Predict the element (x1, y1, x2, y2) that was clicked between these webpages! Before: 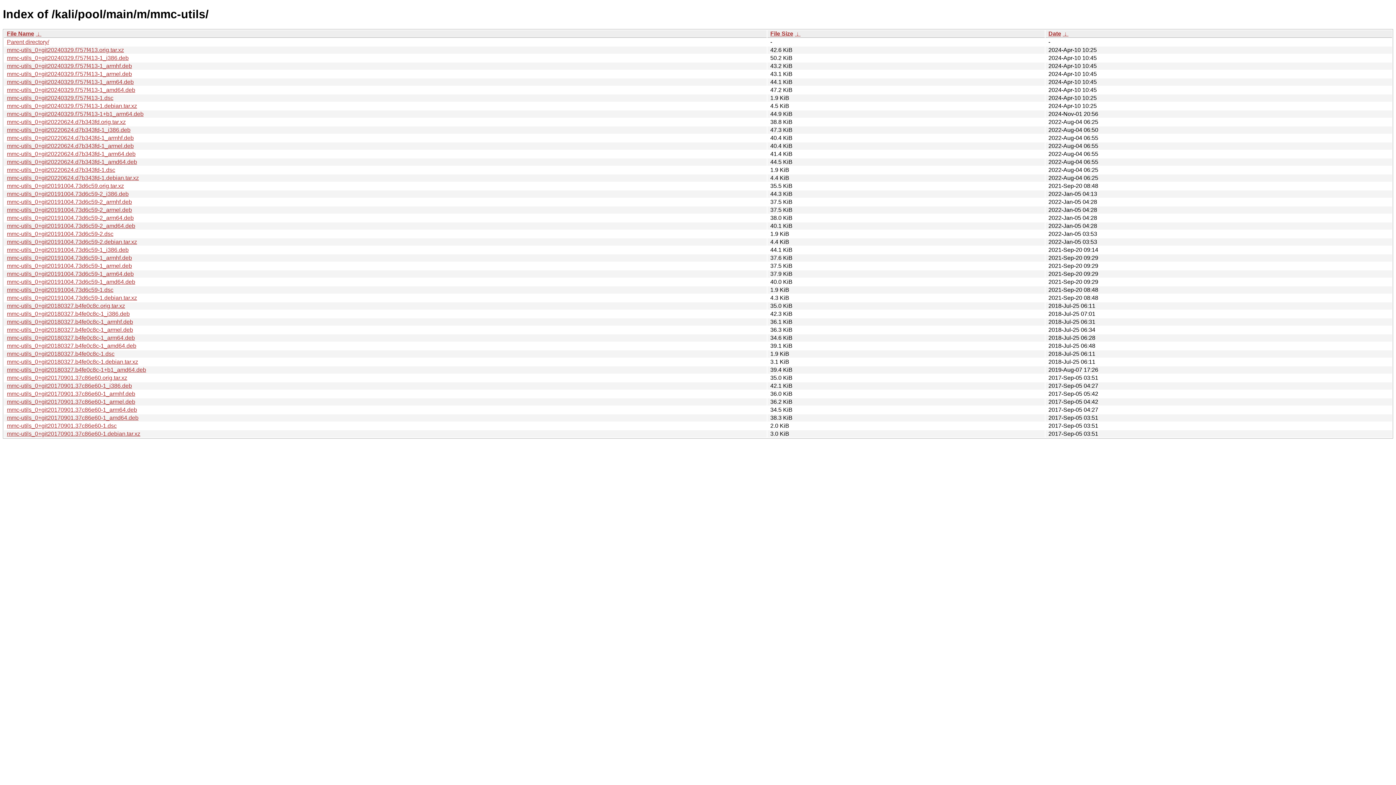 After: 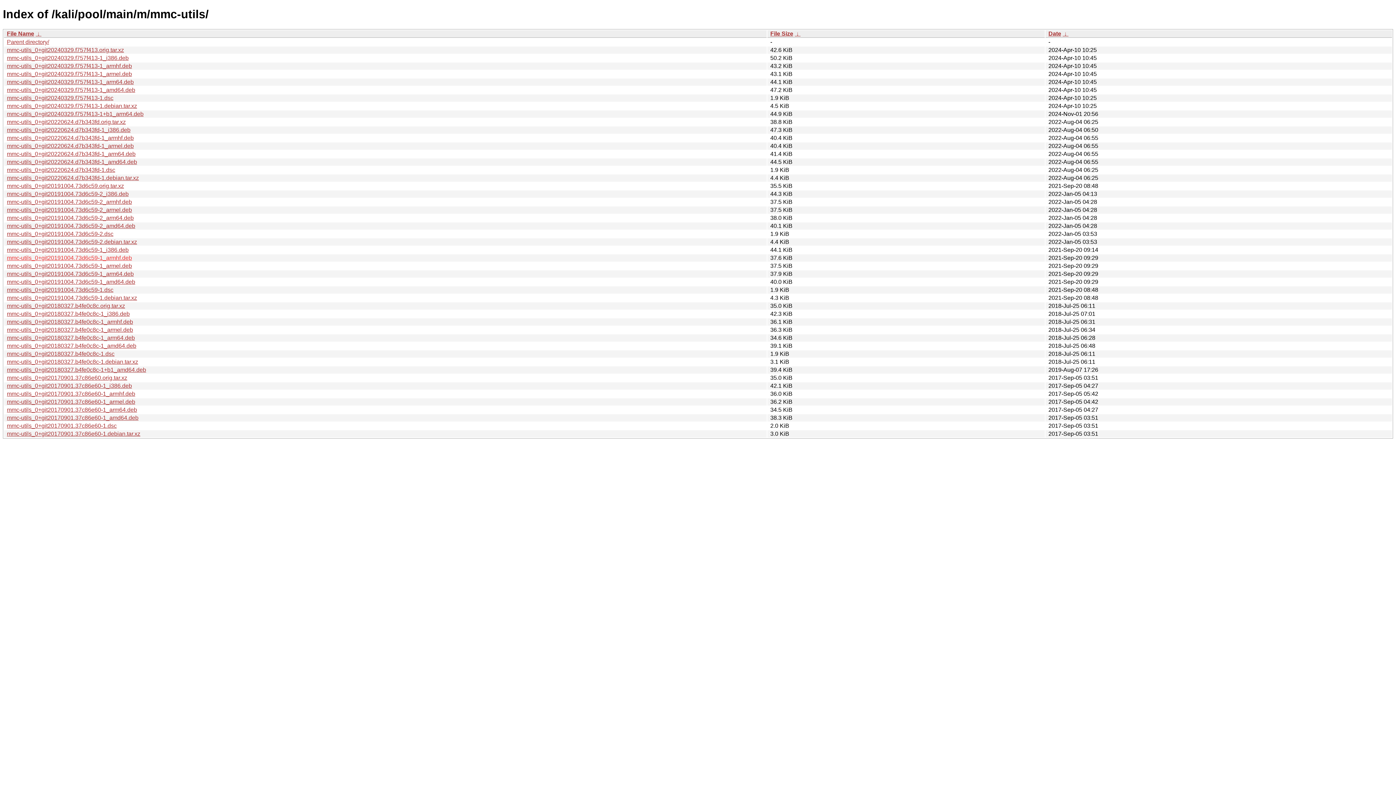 Action: label: mmc-utils_0+git20191004.73d6c59-1_armhf.deb bbox: (6, 254, 132, 261)